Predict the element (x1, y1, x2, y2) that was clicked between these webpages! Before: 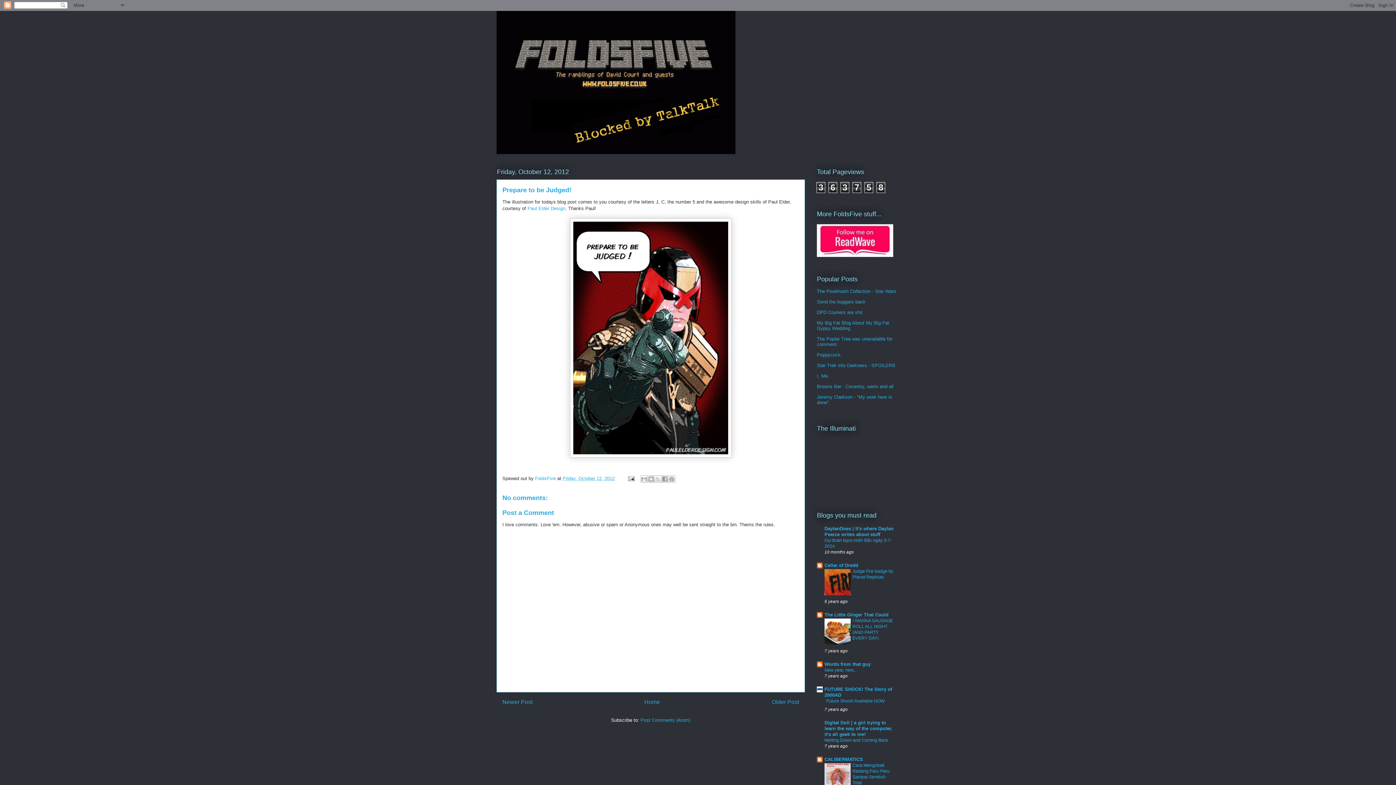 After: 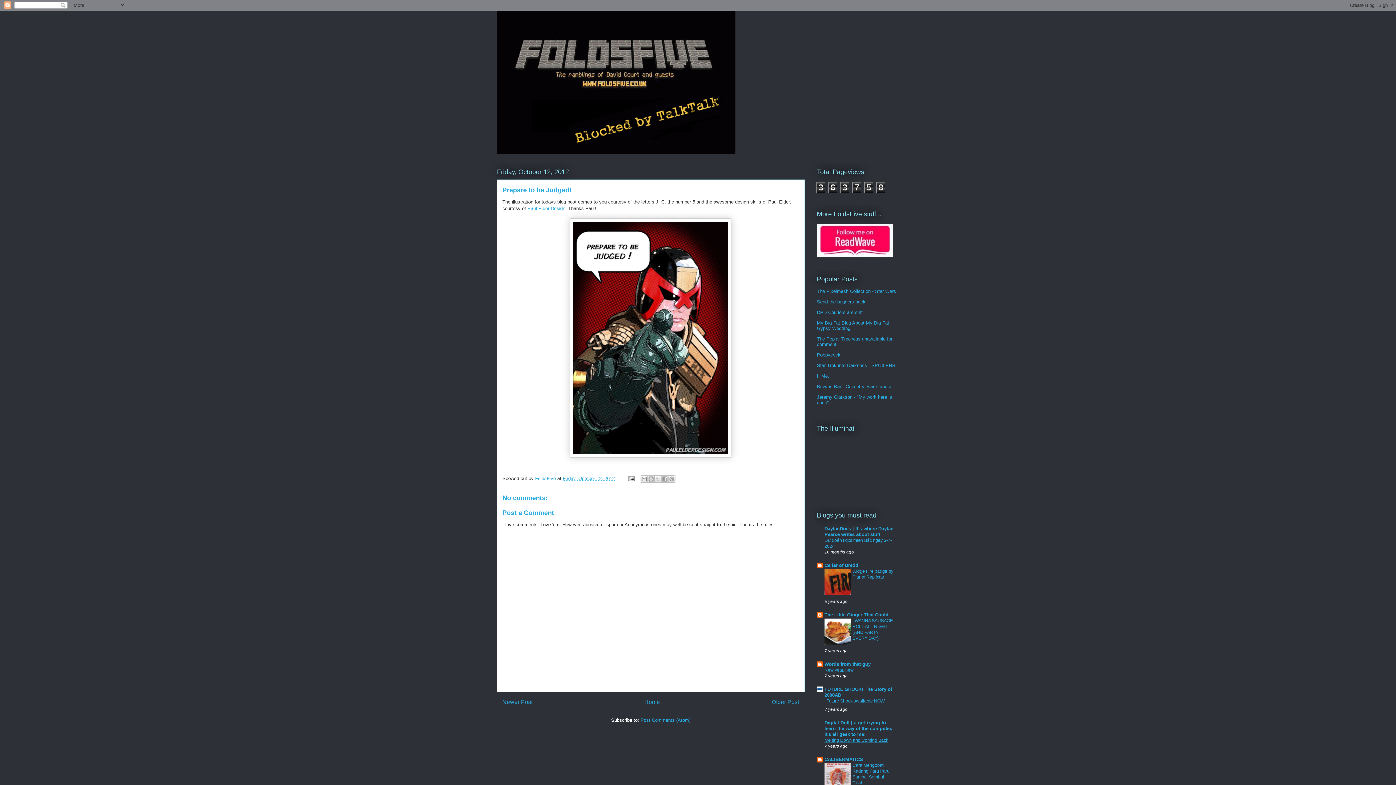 Action: bbox: (824, 738, 888, 743) label: Melting Down and Coming Back